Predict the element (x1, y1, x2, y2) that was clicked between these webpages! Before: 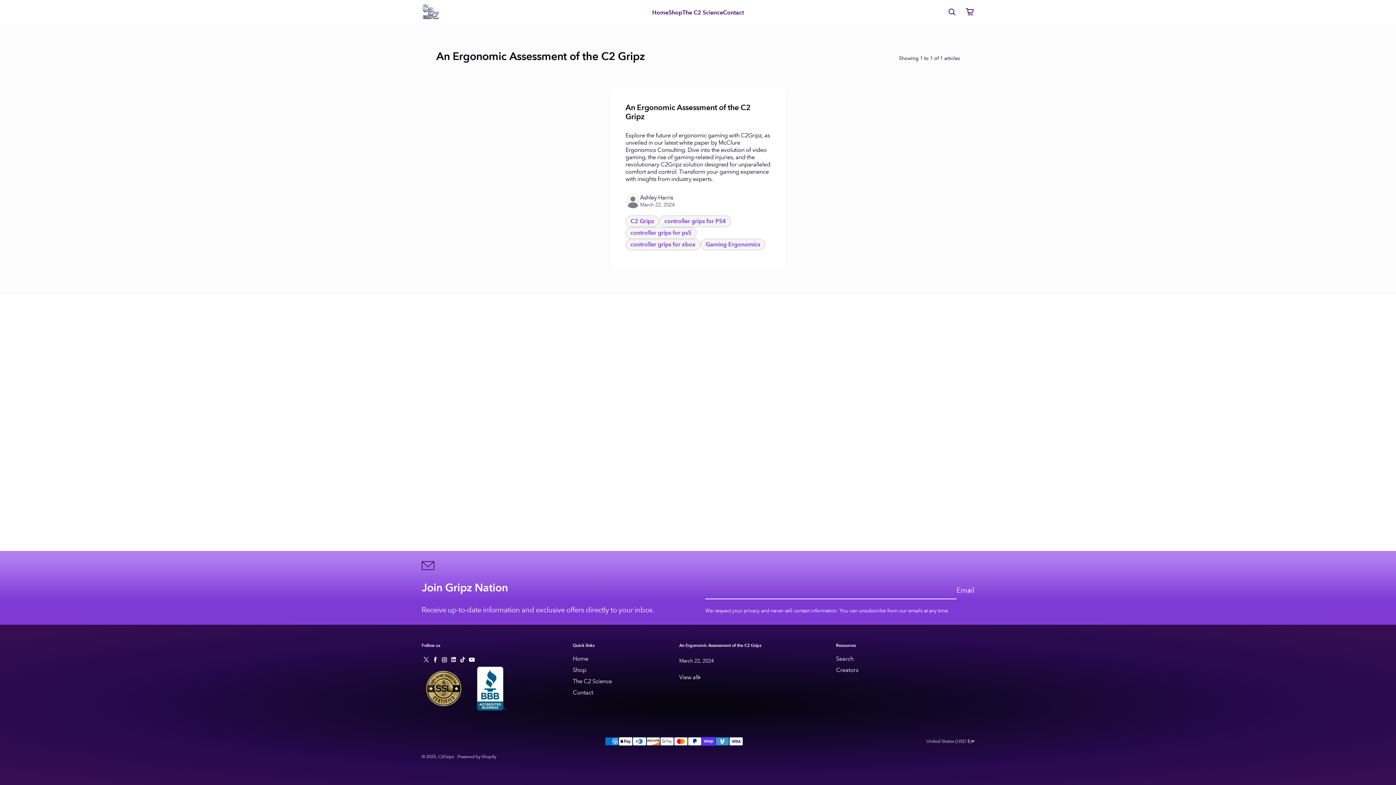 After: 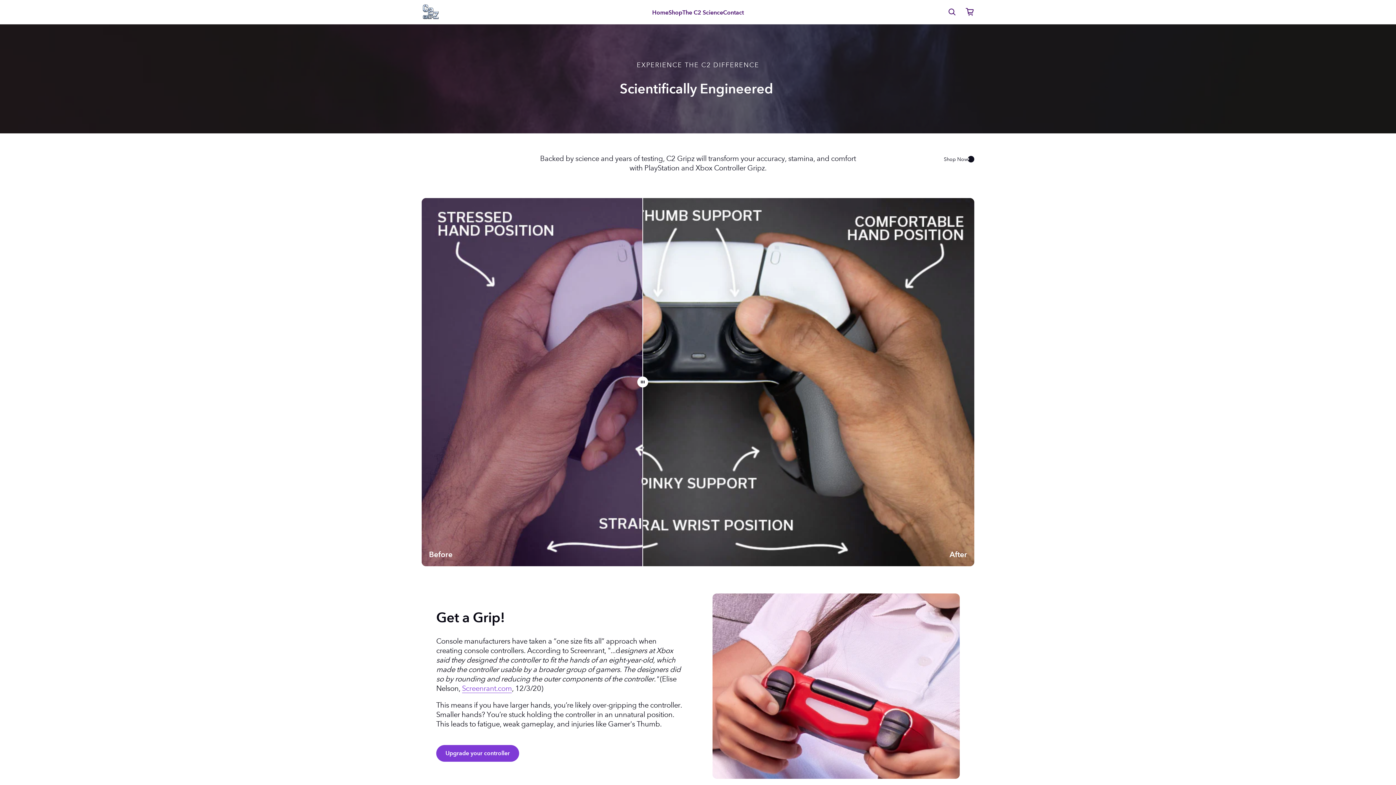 Action: bbox: (573, 678, 612, 685) label: The C2 Science